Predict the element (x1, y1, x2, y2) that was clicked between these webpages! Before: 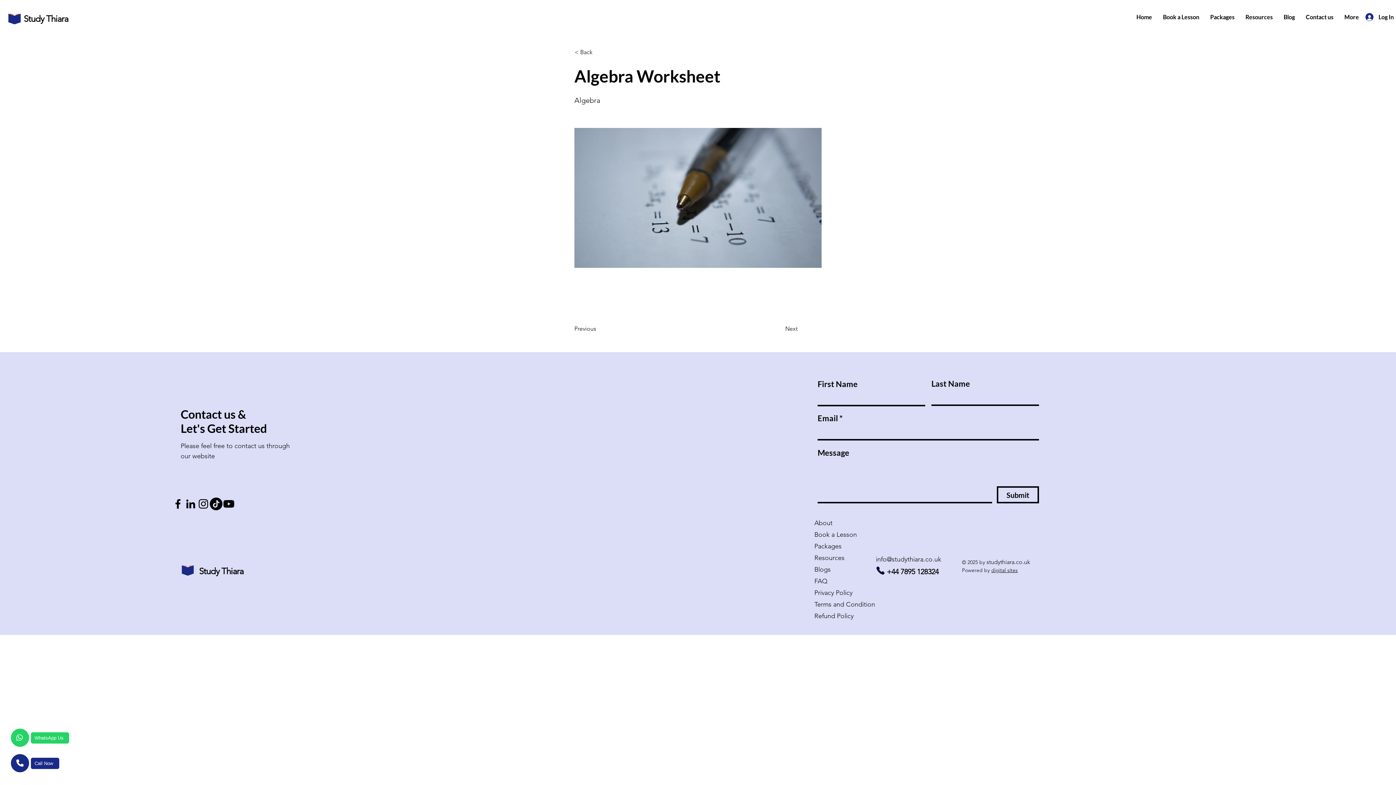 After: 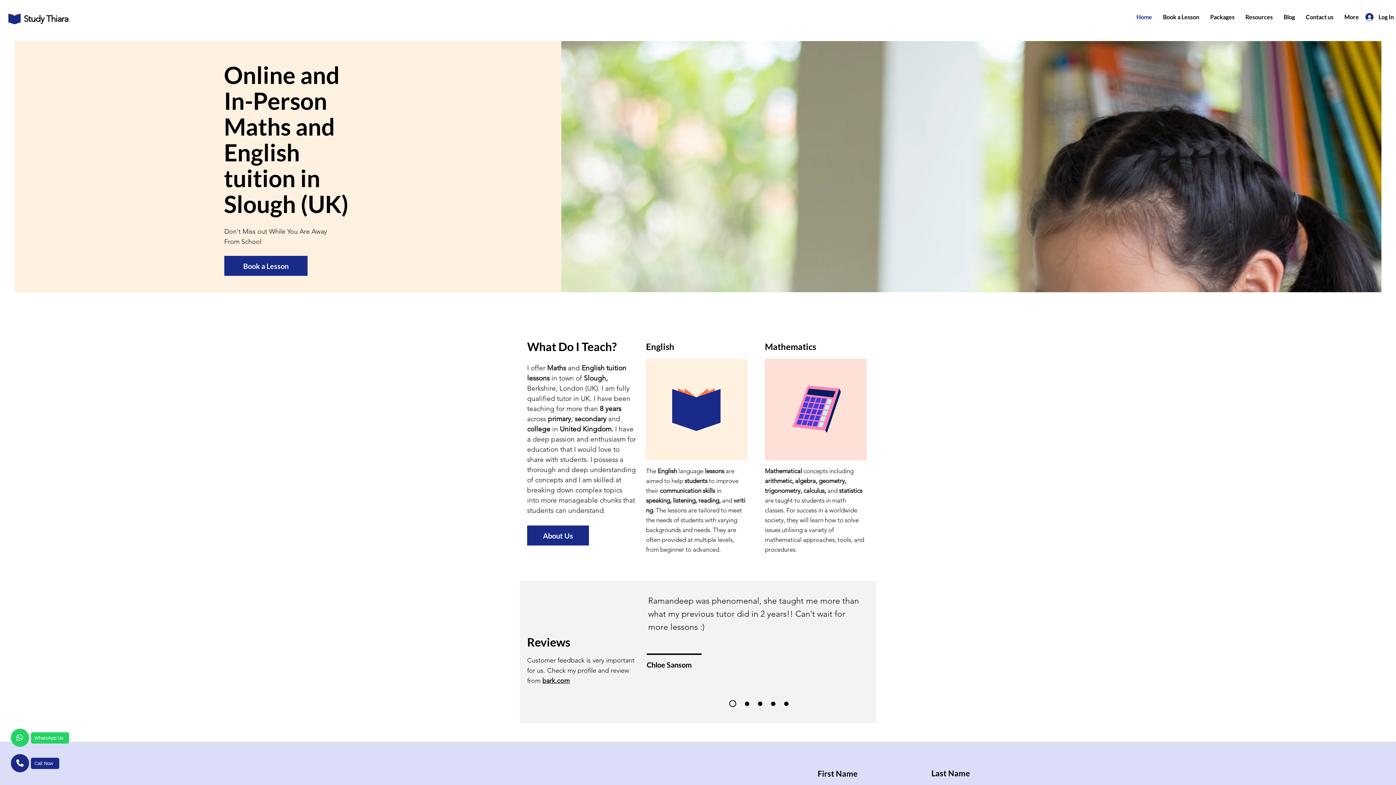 Action: bbox: (197, 566, 199, 576) label:  